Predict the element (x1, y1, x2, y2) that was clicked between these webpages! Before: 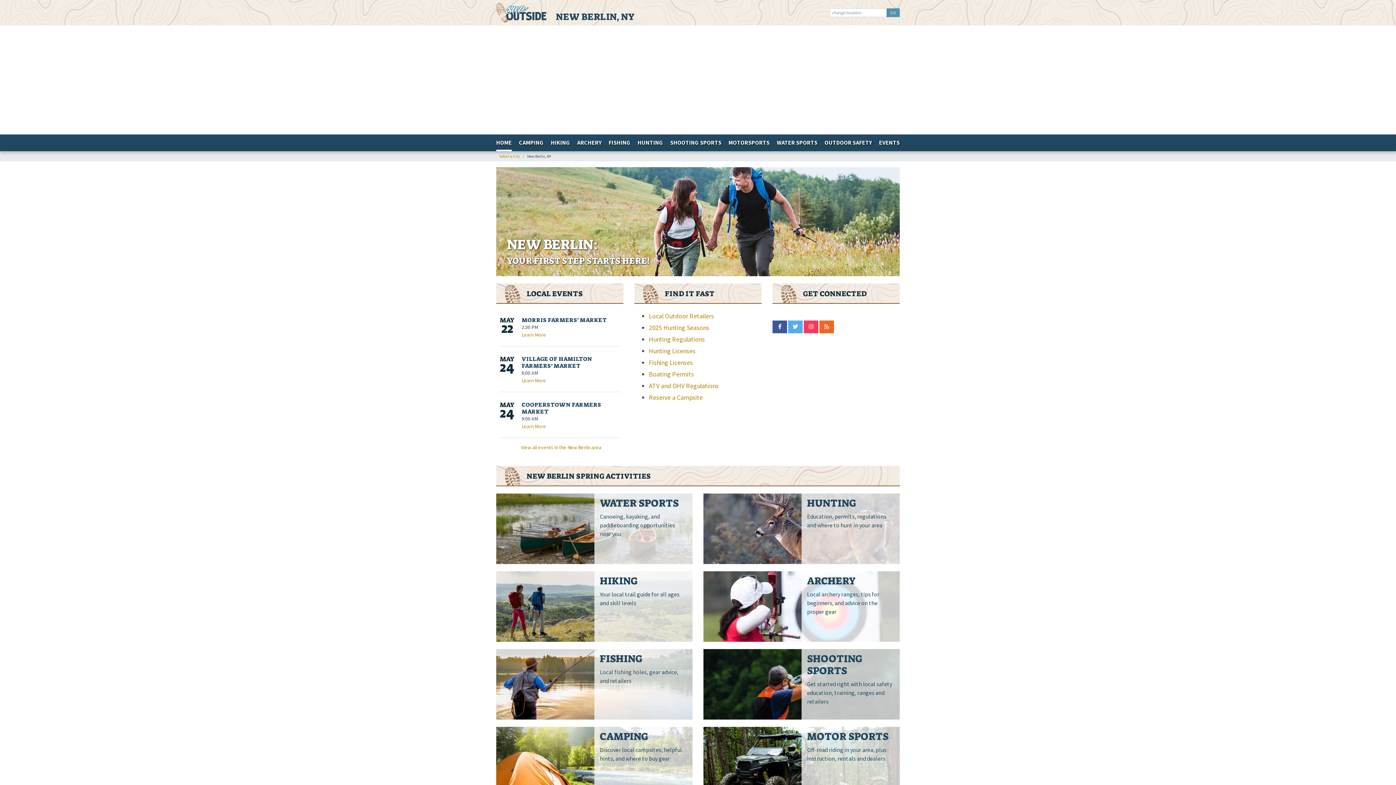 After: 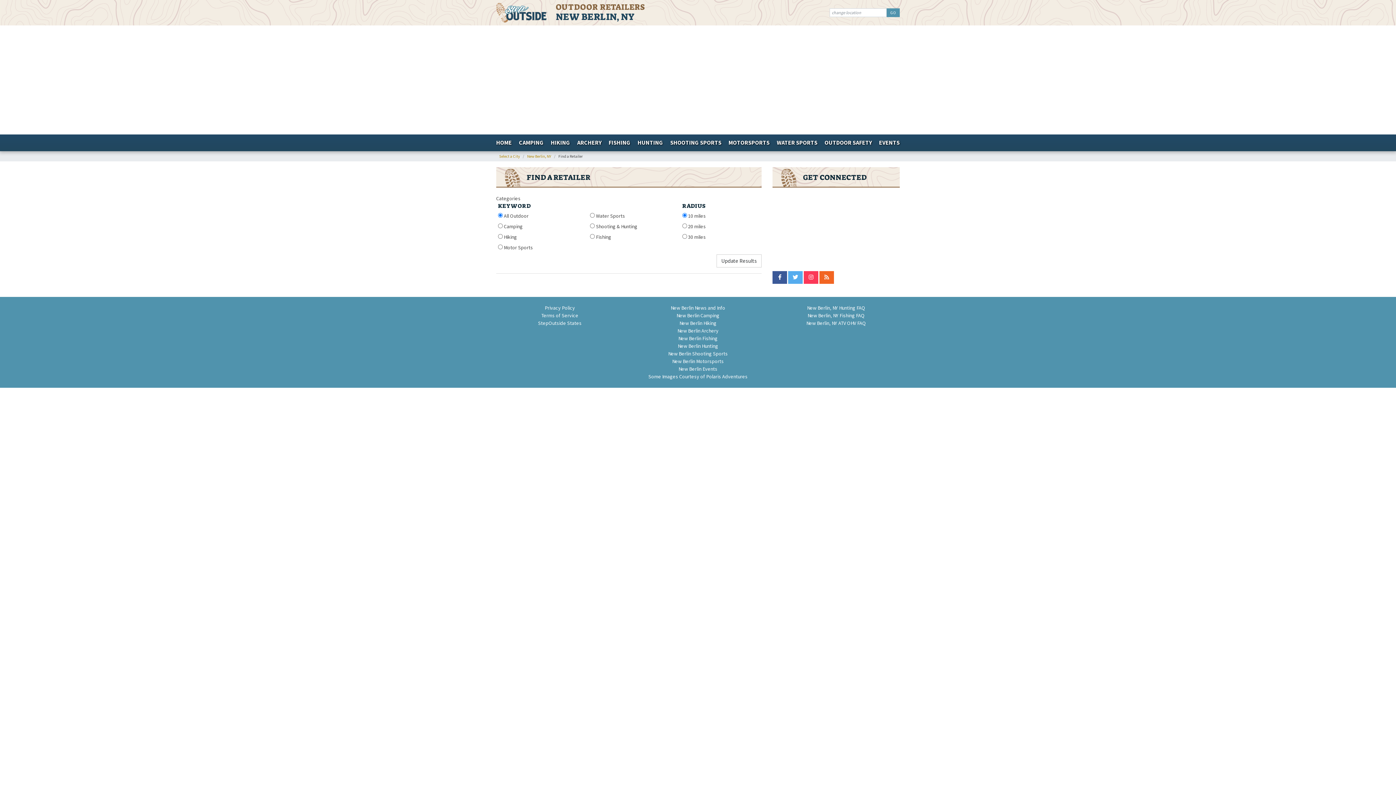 Action: bbox: (649, 312, 714, 320) label: Local Outdoor Retailers